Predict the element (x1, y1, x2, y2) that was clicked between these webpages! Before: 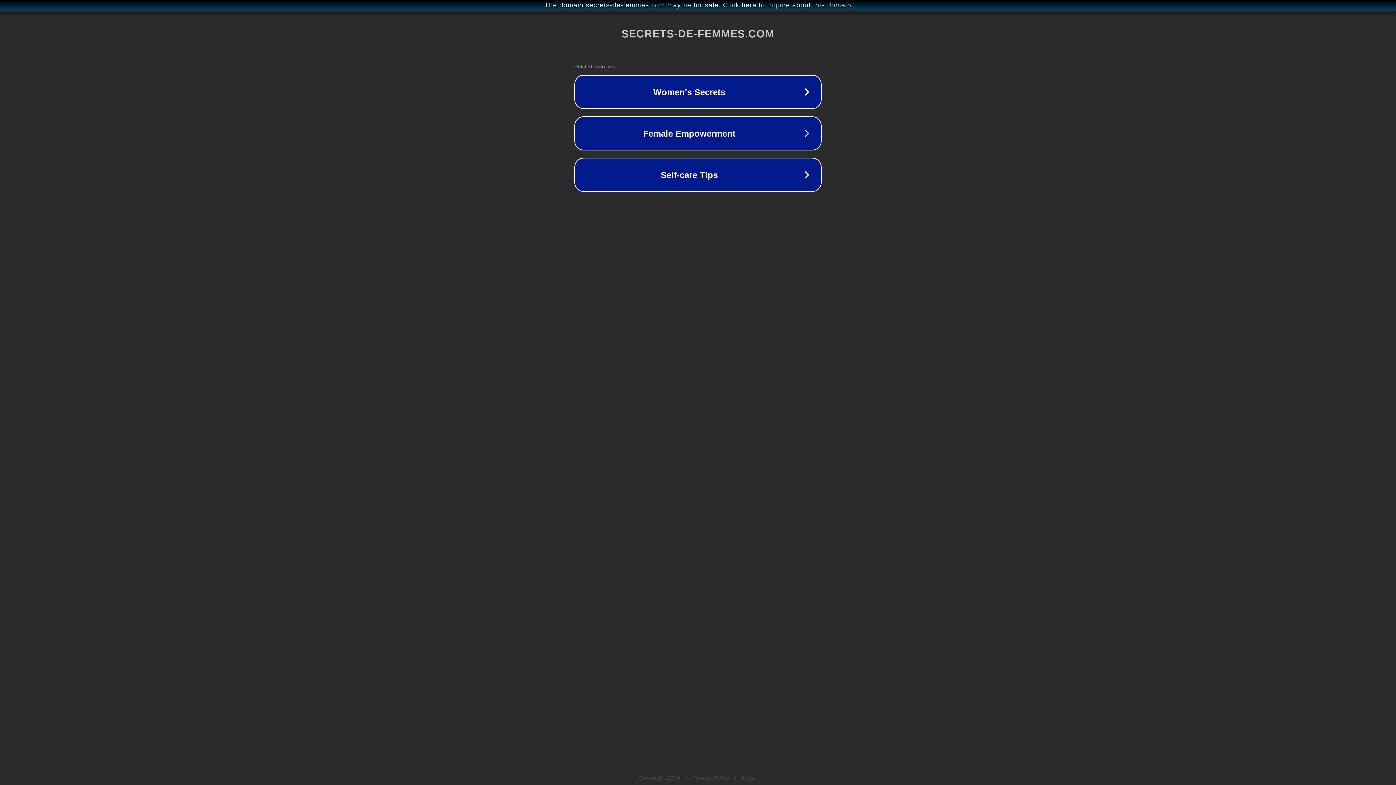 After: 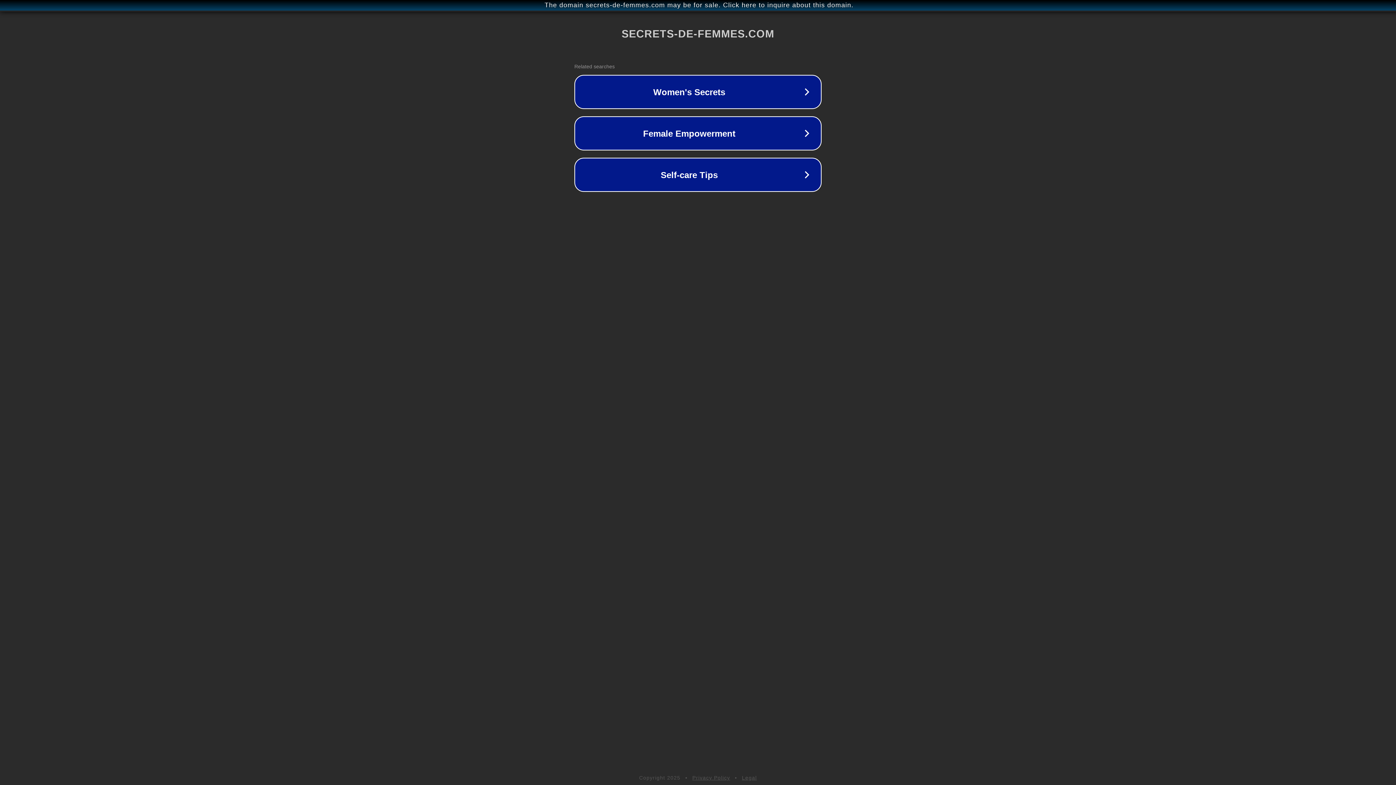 Action: bbox: (692, 775, 730, 781) label: Privacy Policy